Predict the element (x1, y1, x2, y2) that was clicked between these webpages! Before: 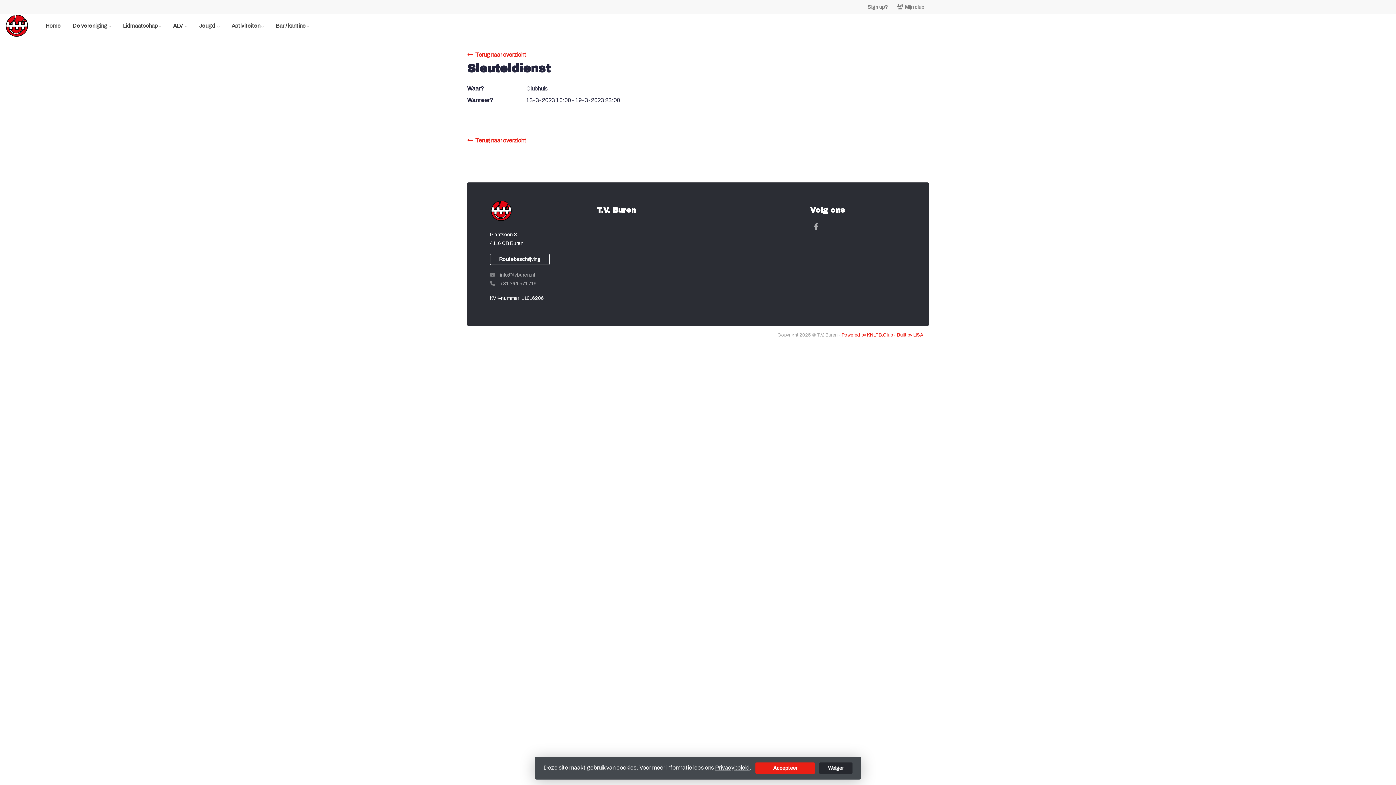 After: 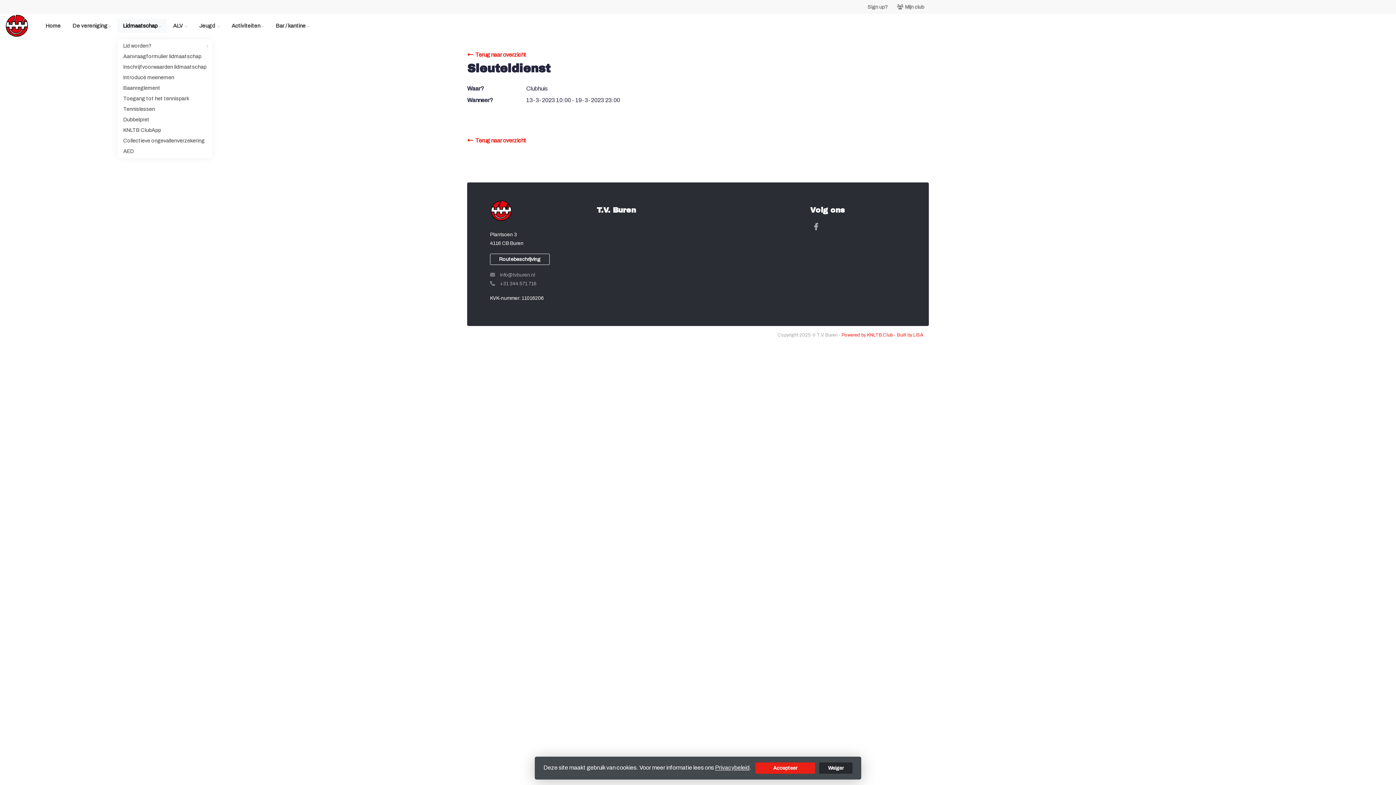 Action: label: Lidmaatschap bbox: (117, 18, 167, 32)